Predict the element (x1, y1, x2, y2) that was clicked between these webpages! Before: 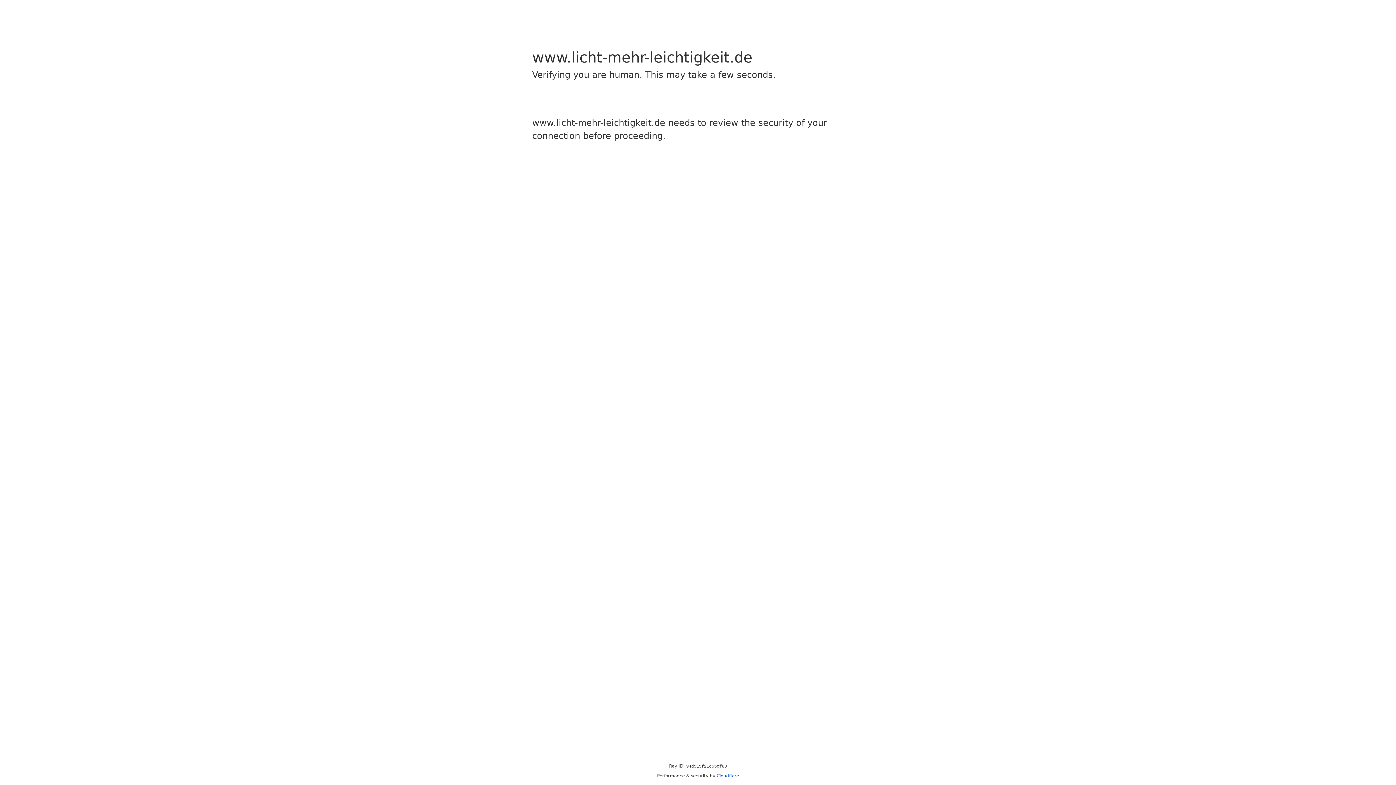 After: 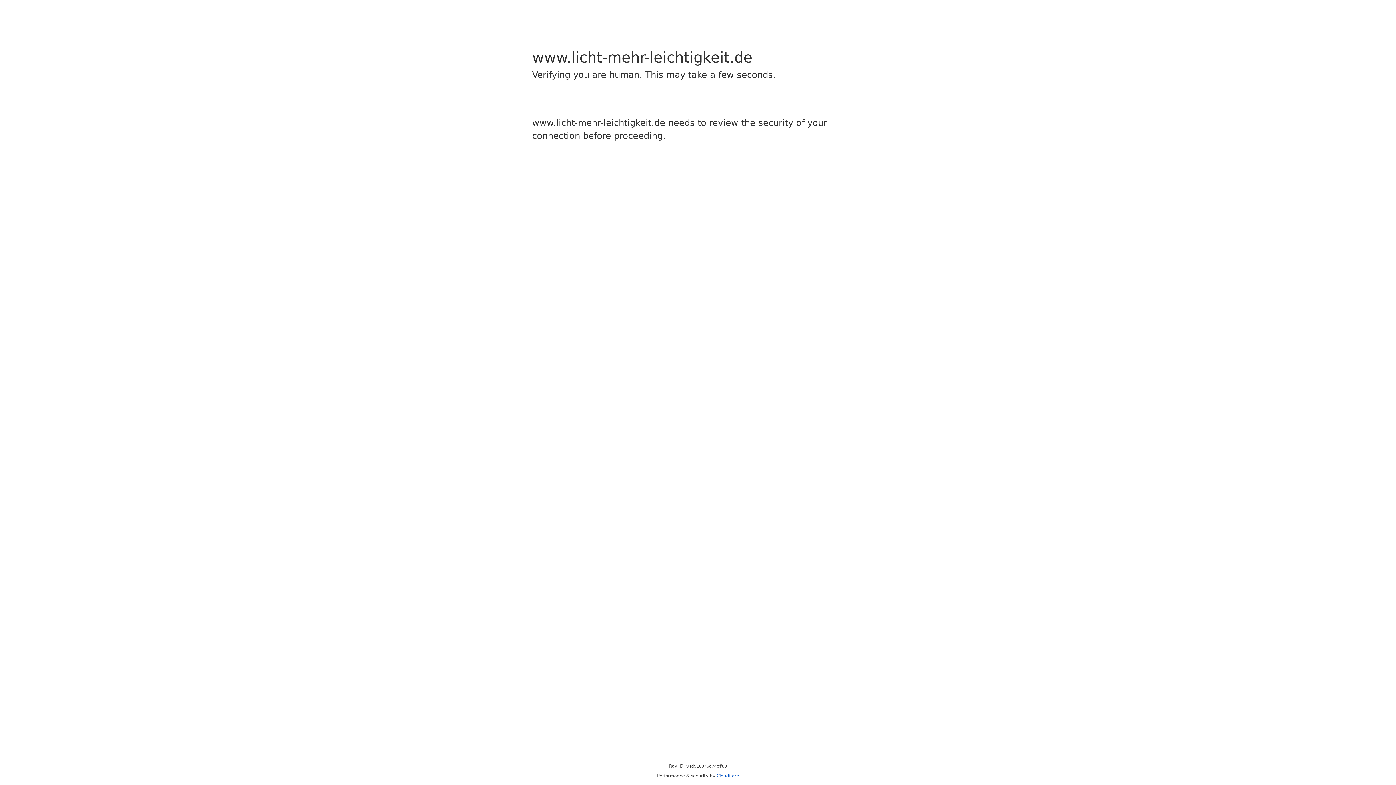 Action: bbox: (716, 773, 739, 778) label: Cloudflare